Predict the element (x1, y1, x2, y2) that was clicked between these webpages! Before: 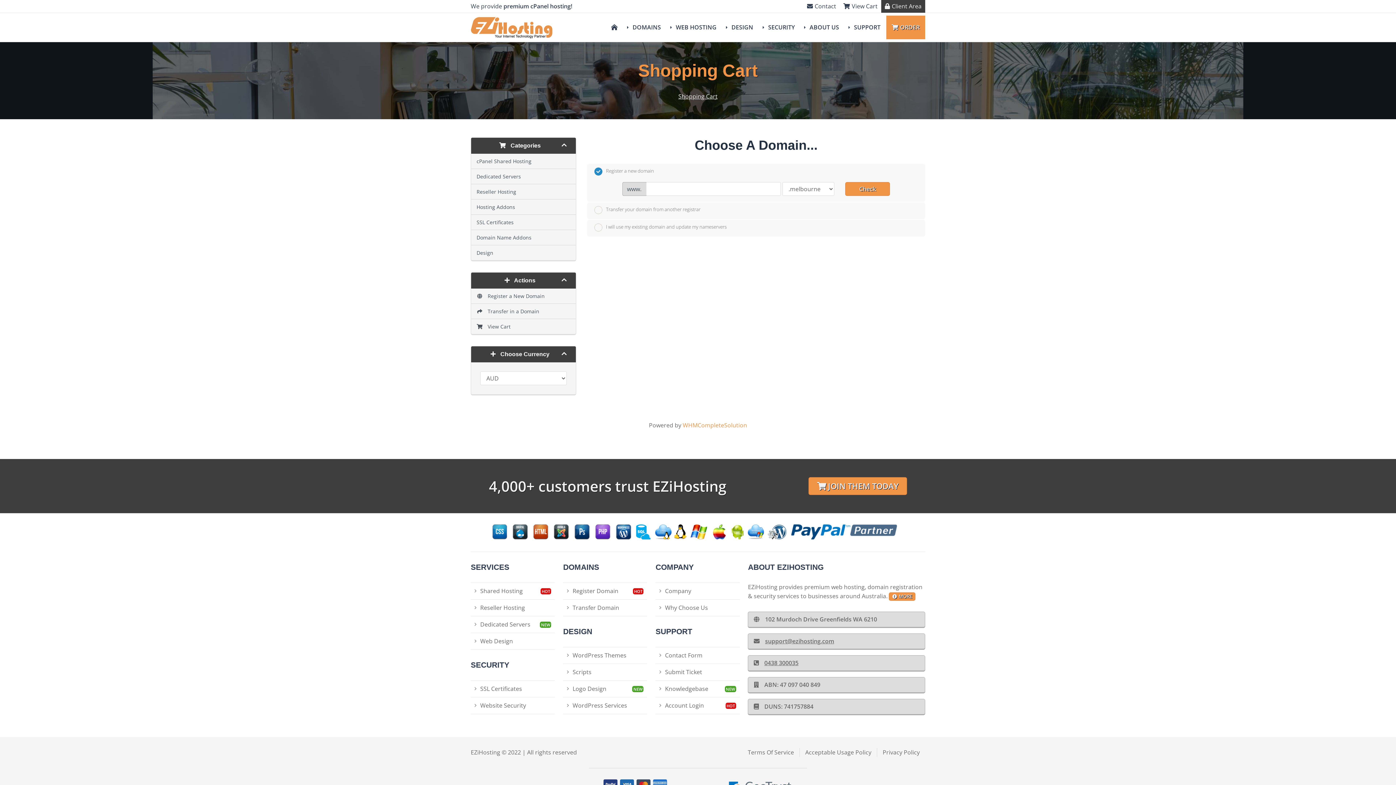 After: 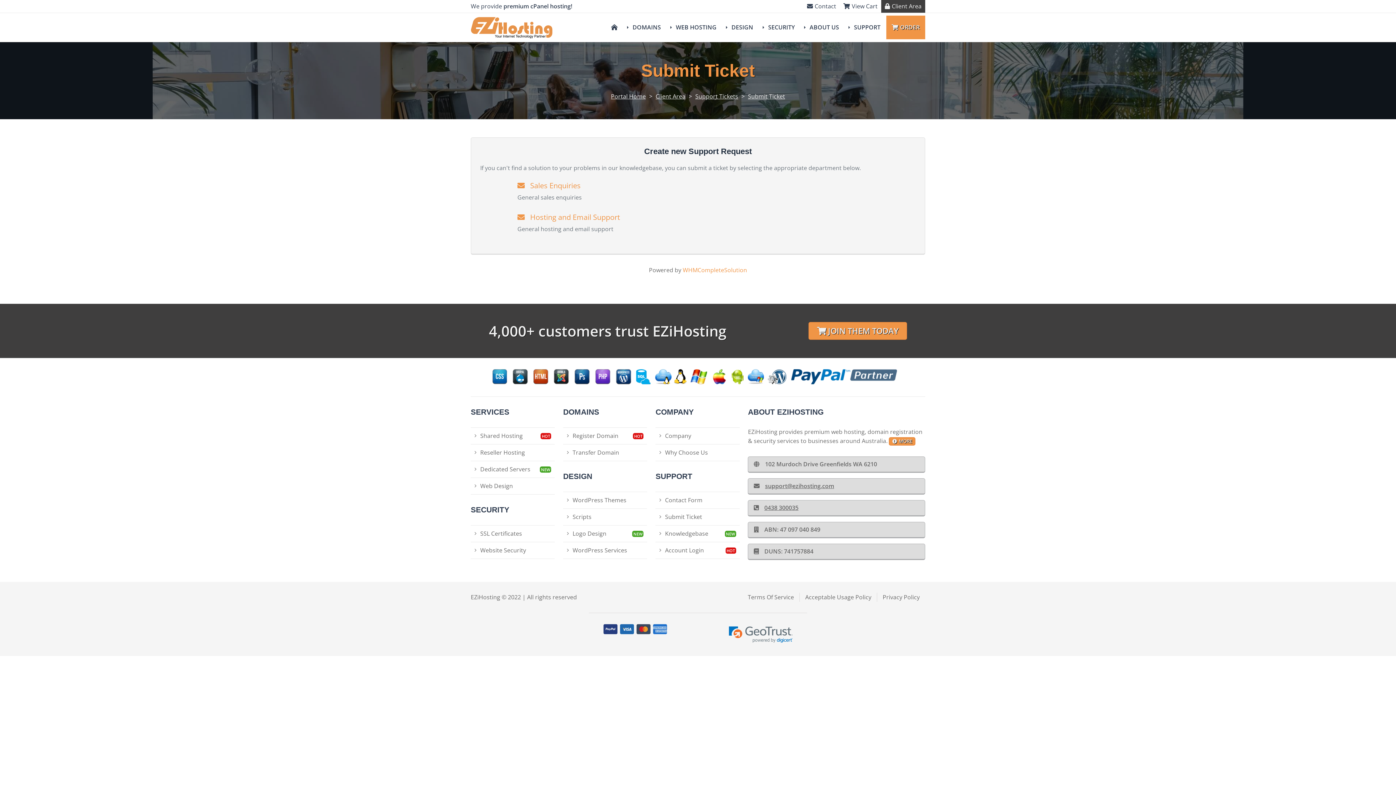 Action: bbox: (808, 477, 907, 495) label: JOIN THEM TODAY